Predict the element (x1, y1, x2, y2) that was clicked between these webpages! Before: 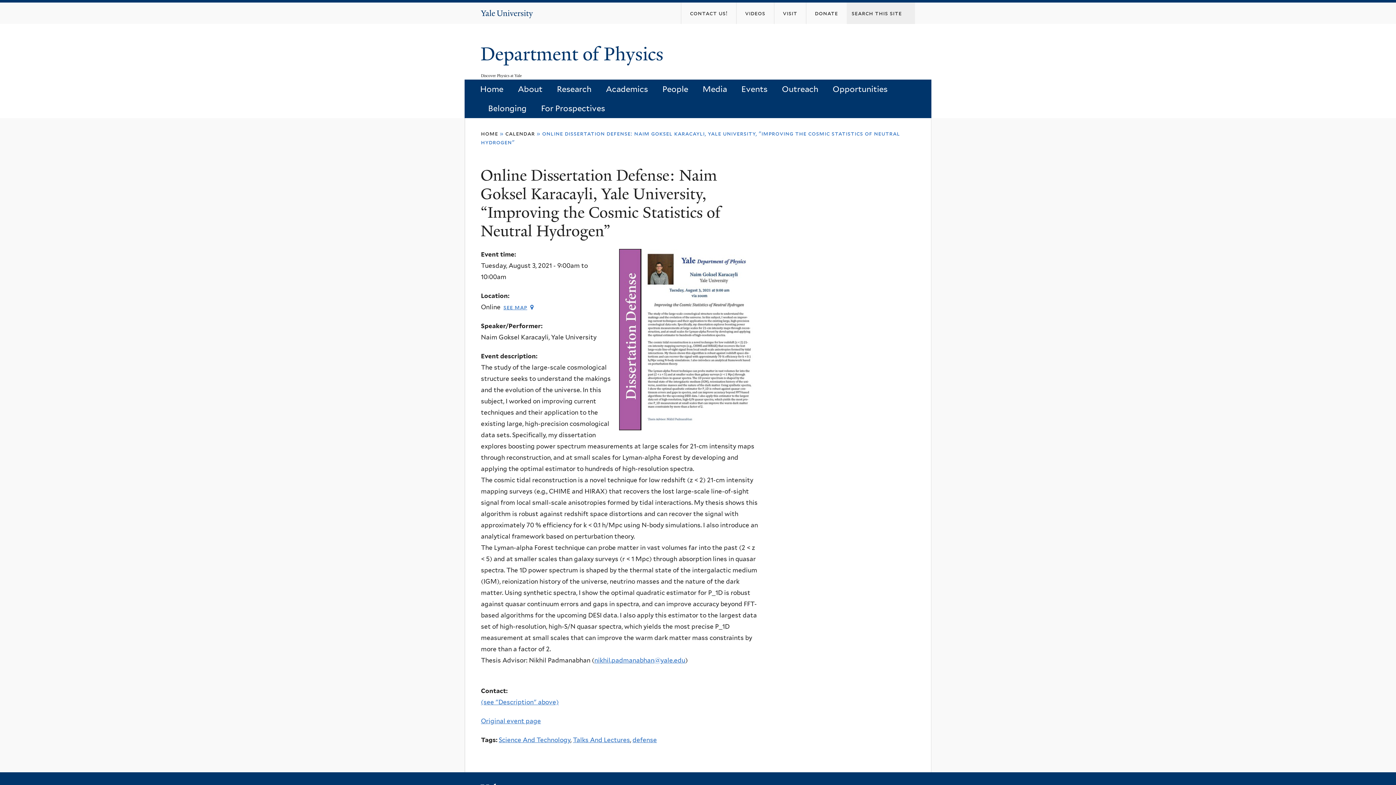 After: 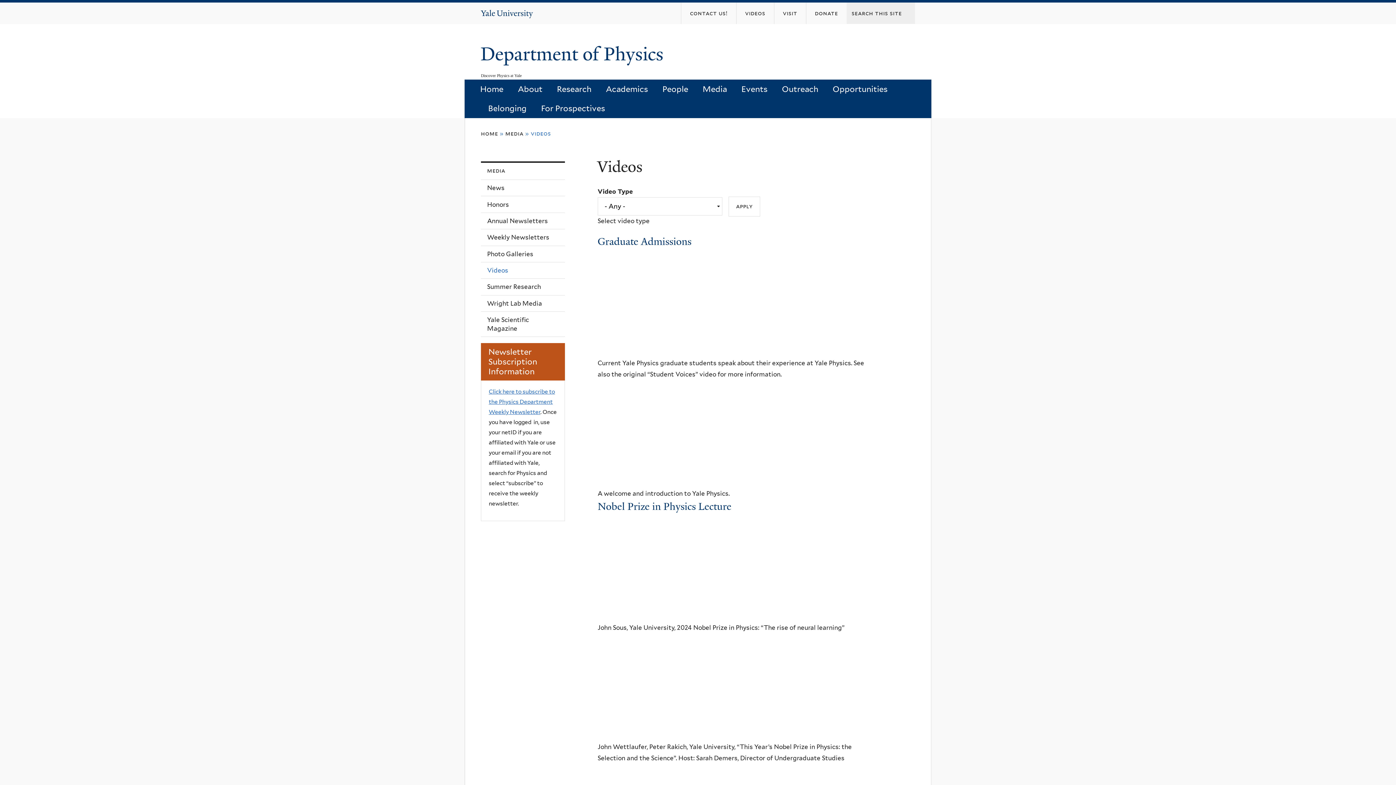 Action: bbox: (736, 2, 774, 24) label: videos